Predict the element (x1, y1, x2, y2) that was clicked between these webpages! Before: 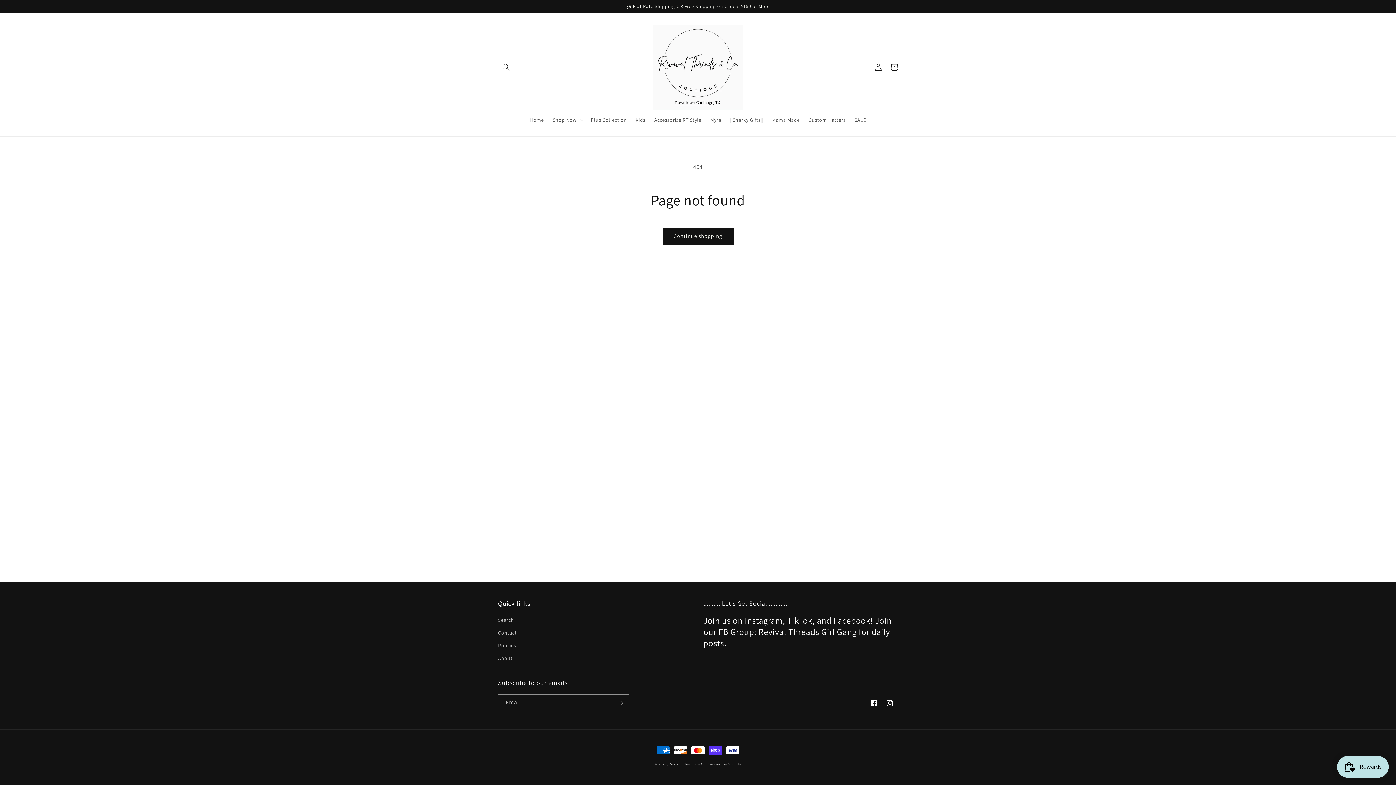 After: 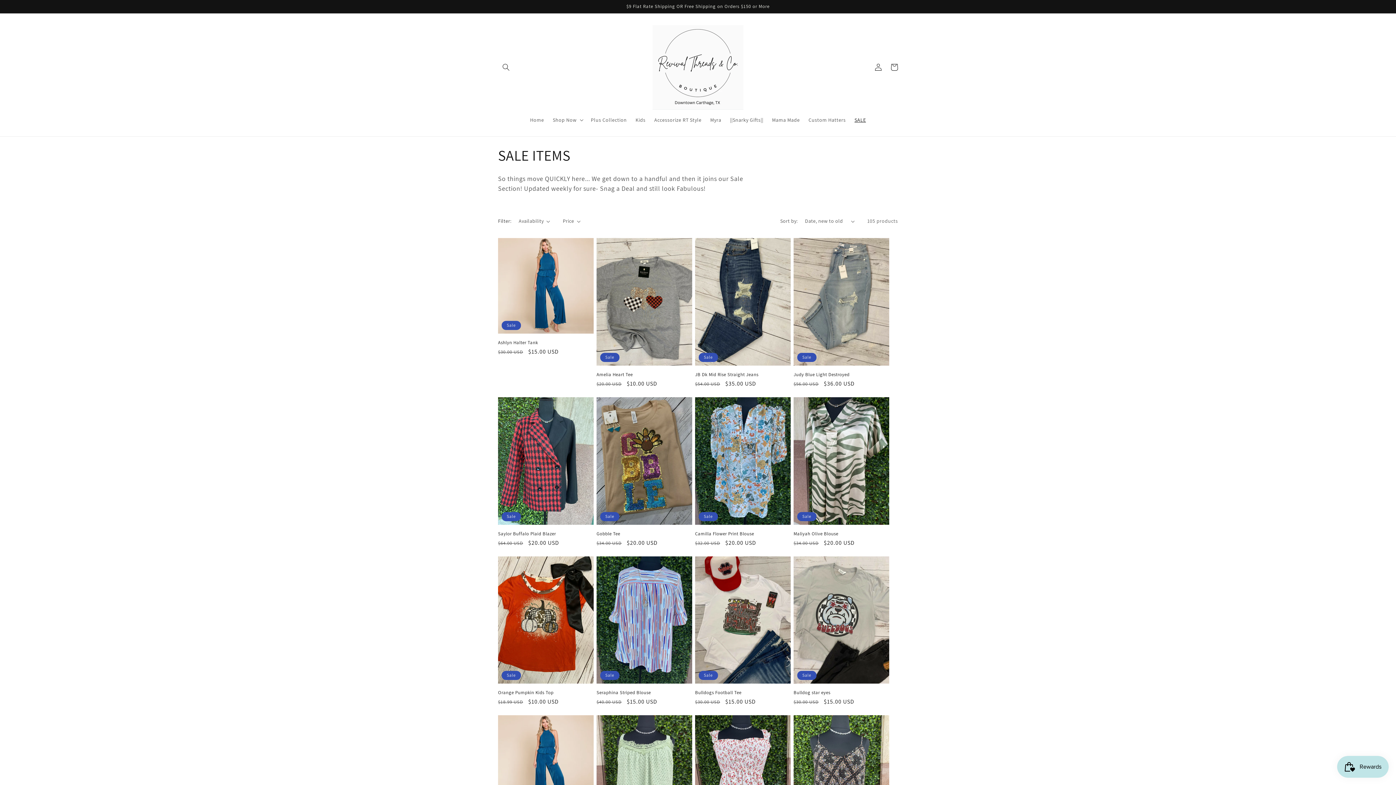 Action: label: SALE bbox: (850, 112, 870, 127)